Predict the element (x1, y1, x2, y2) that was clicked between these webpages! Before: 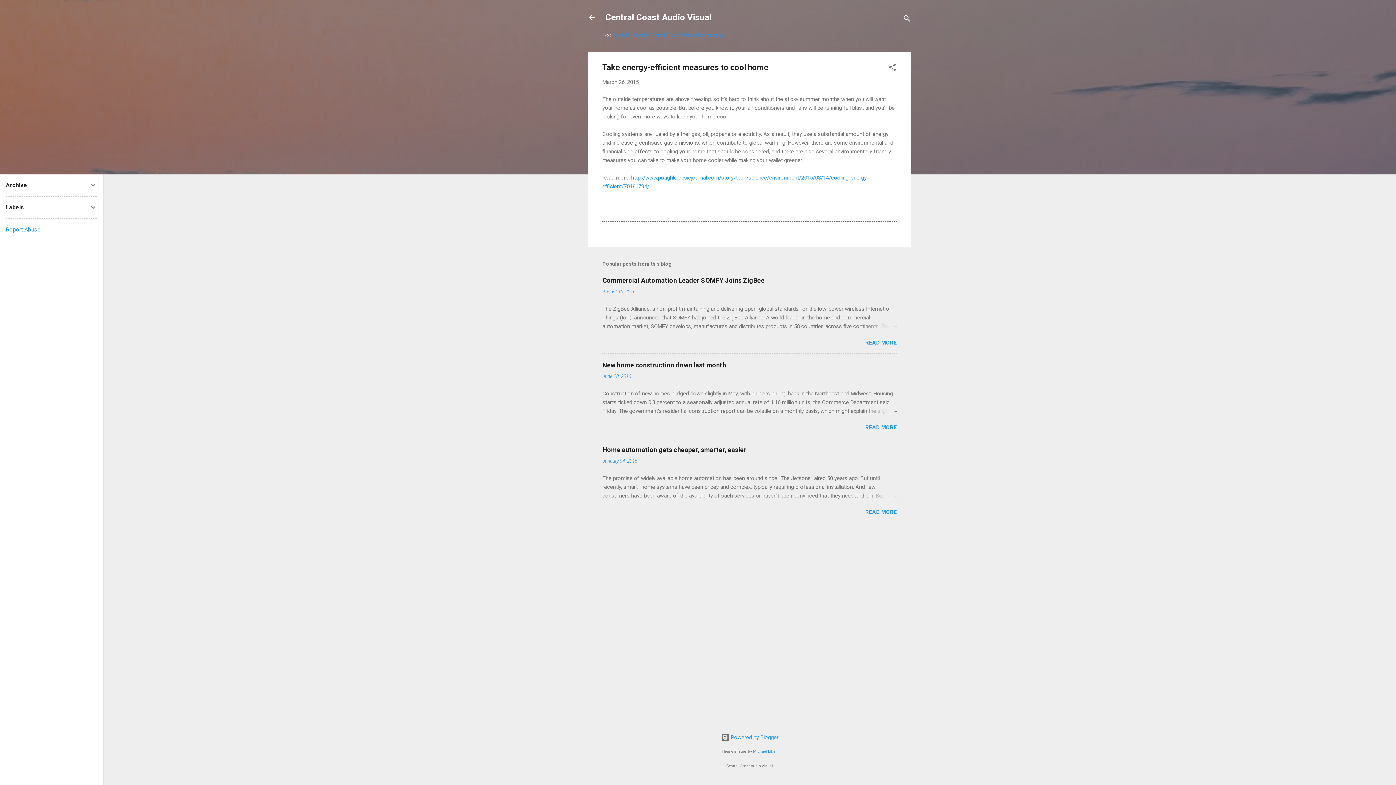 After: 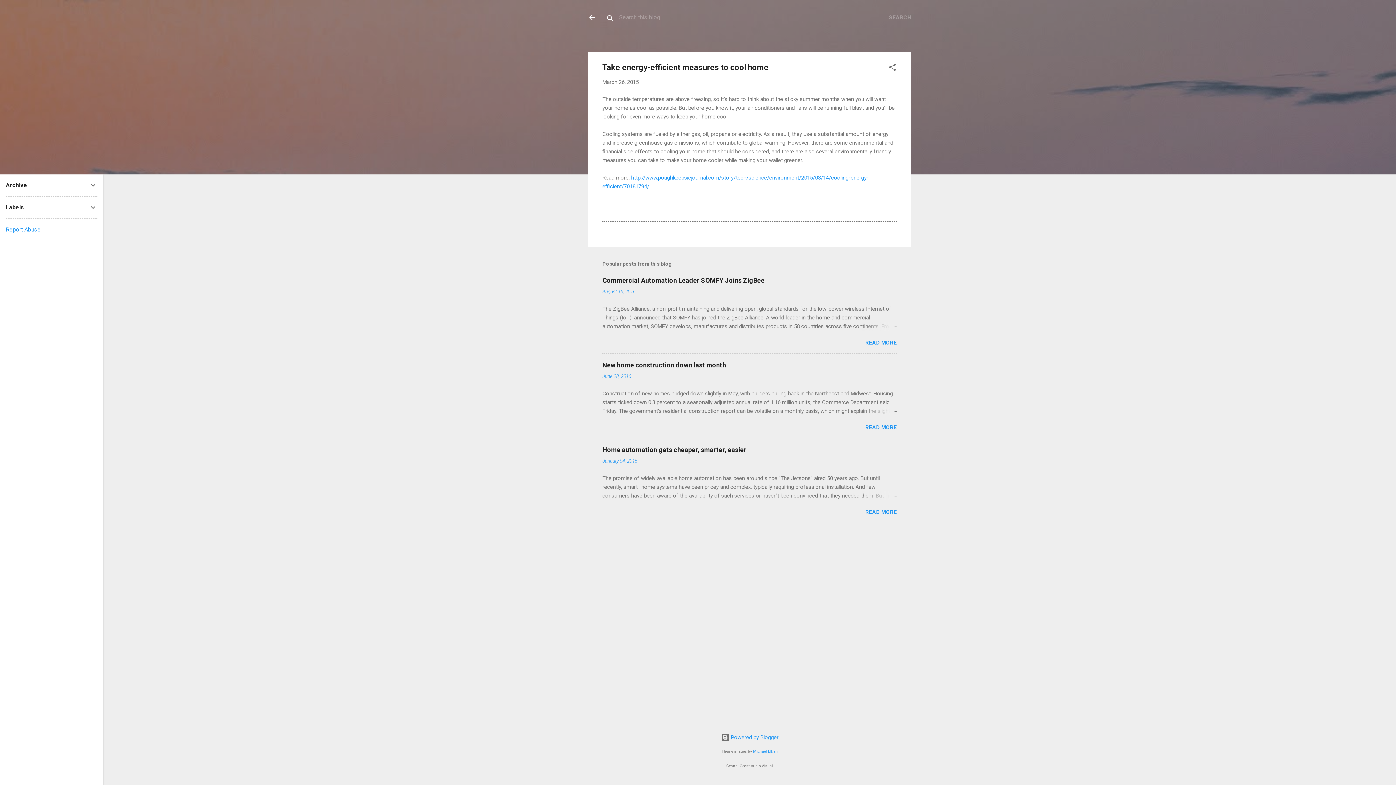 Action: label: Search bbox: (902, 8, 911, 30)